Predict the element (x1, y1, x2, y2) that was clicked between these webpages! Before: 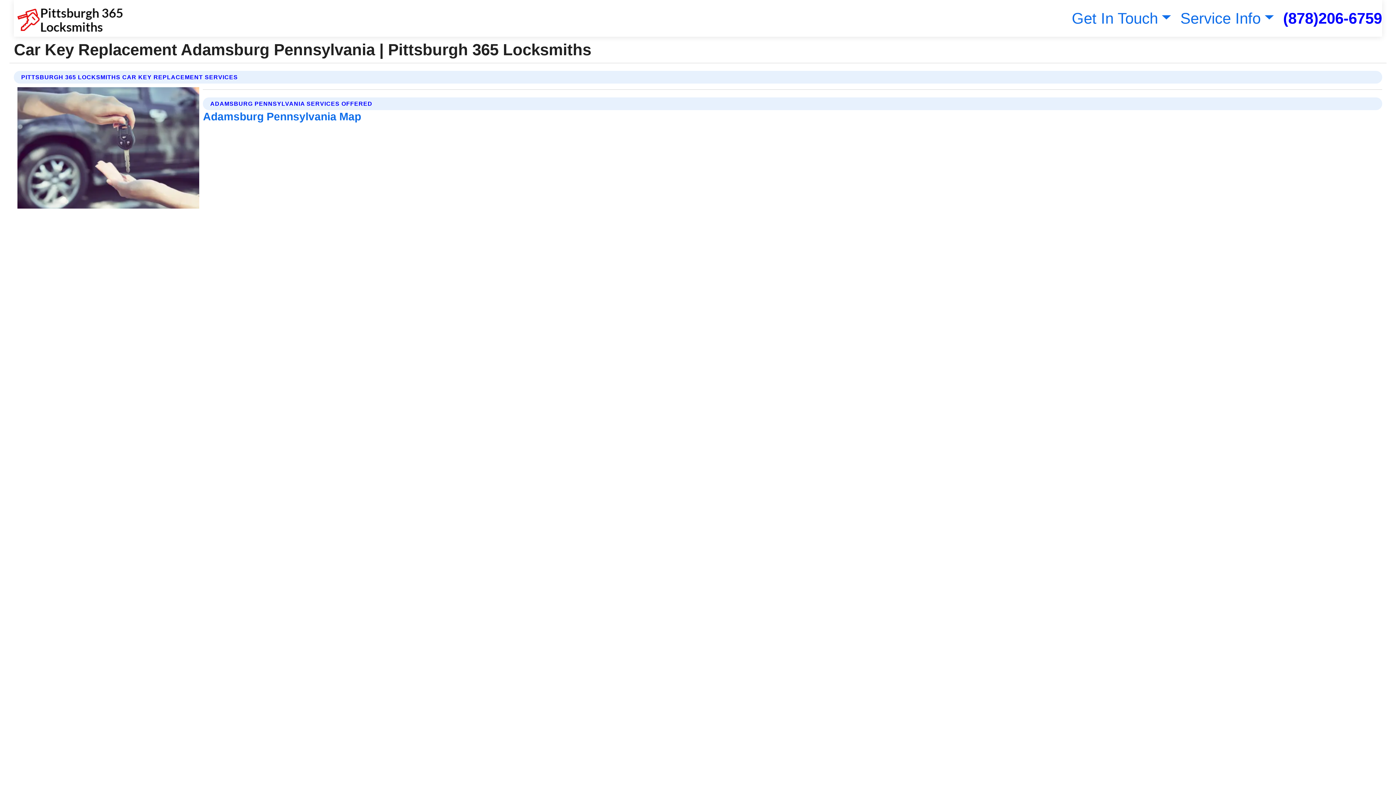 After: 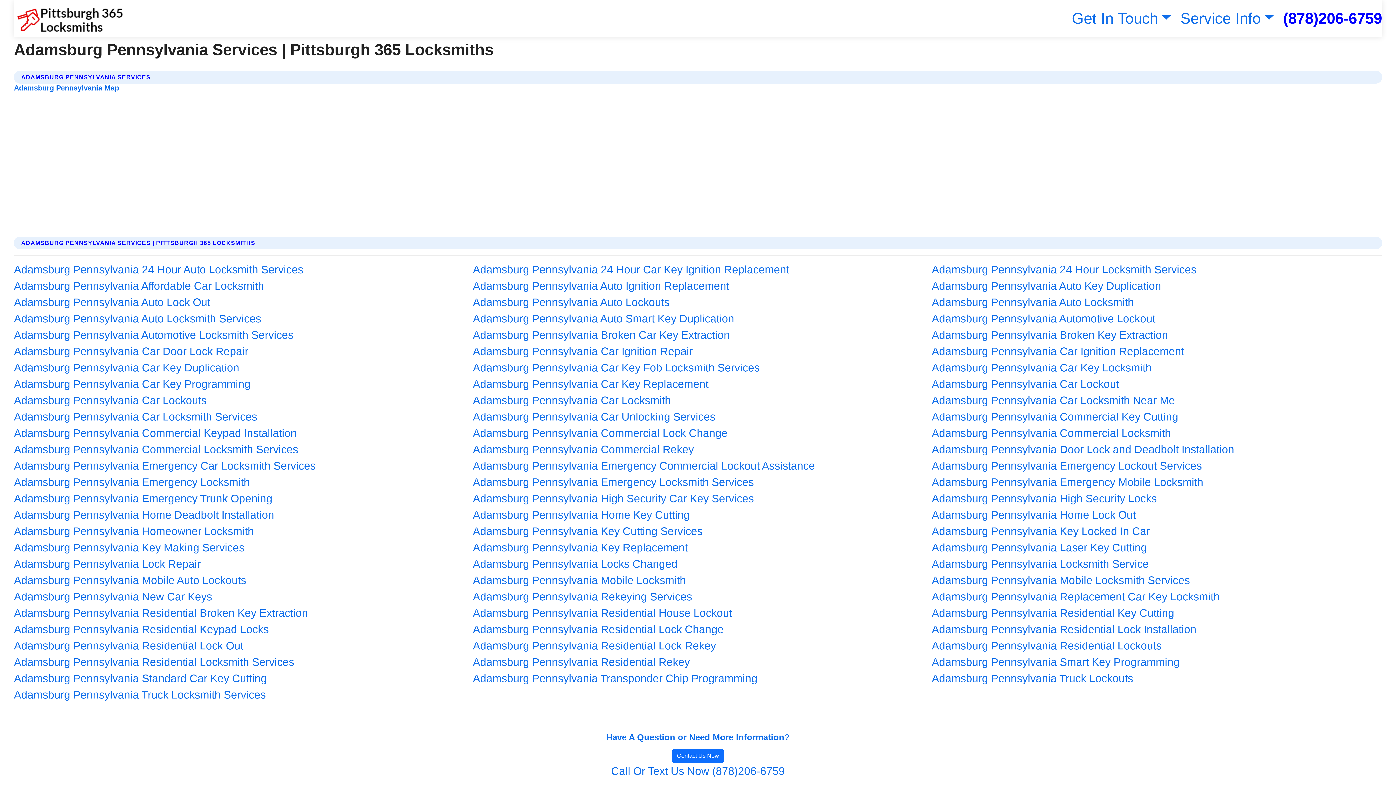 Action: label: Adamsburg Pennsylvania Map bbox: (203, 110, 361, 122)